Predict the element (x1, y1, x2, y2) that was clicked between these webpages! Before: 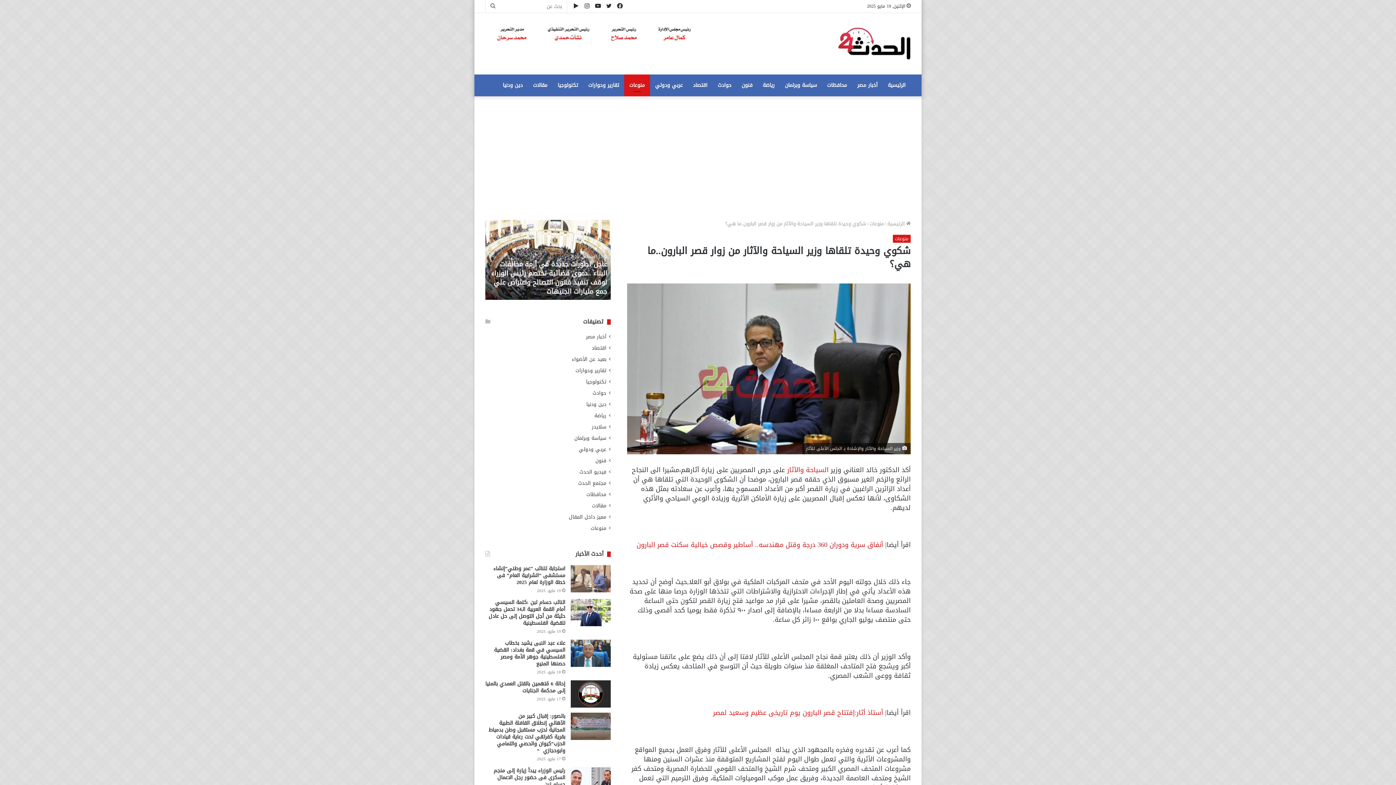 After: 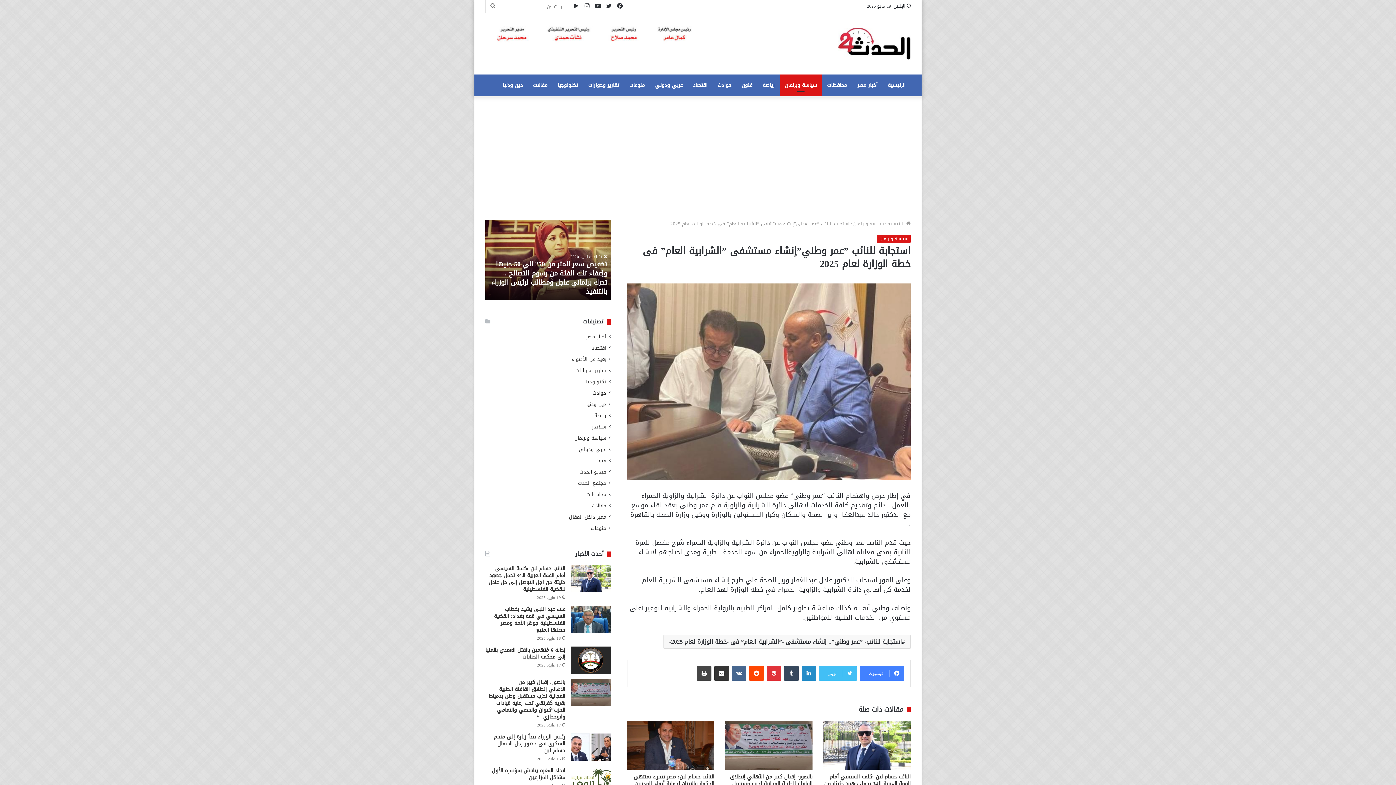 Action: bbox: (570, 565, 610, 592) label: استجابة للنائب ”عمر وطني”إنشاء مستشفى ”الشرابية العام” فى خطة الوزارة لعام 2025